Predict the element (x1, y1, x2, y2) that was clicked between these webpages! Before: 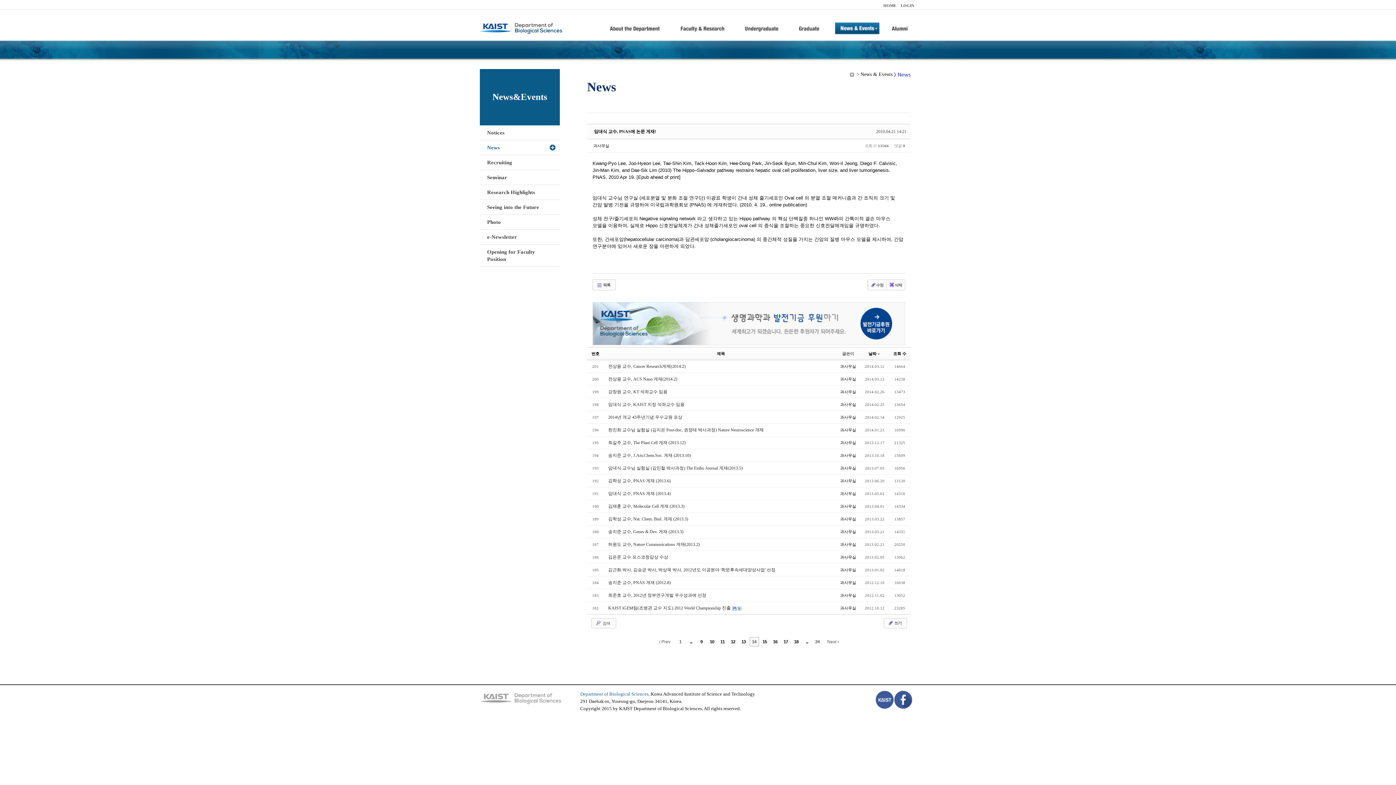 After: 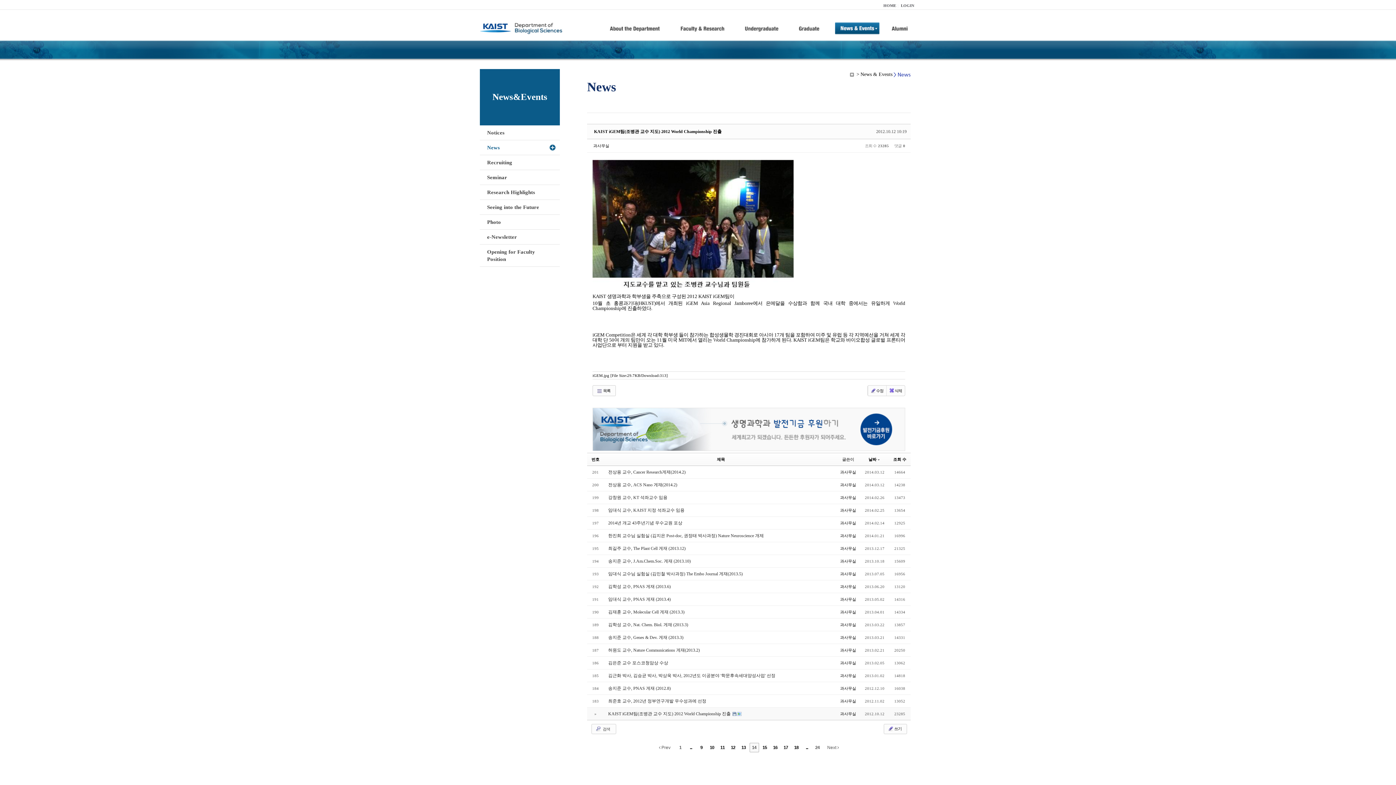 Action: label: KAIST iGEM팀(조병관 교수 지도) 2012 World Championship 진출  bbox: (608, 605, 732, 610)